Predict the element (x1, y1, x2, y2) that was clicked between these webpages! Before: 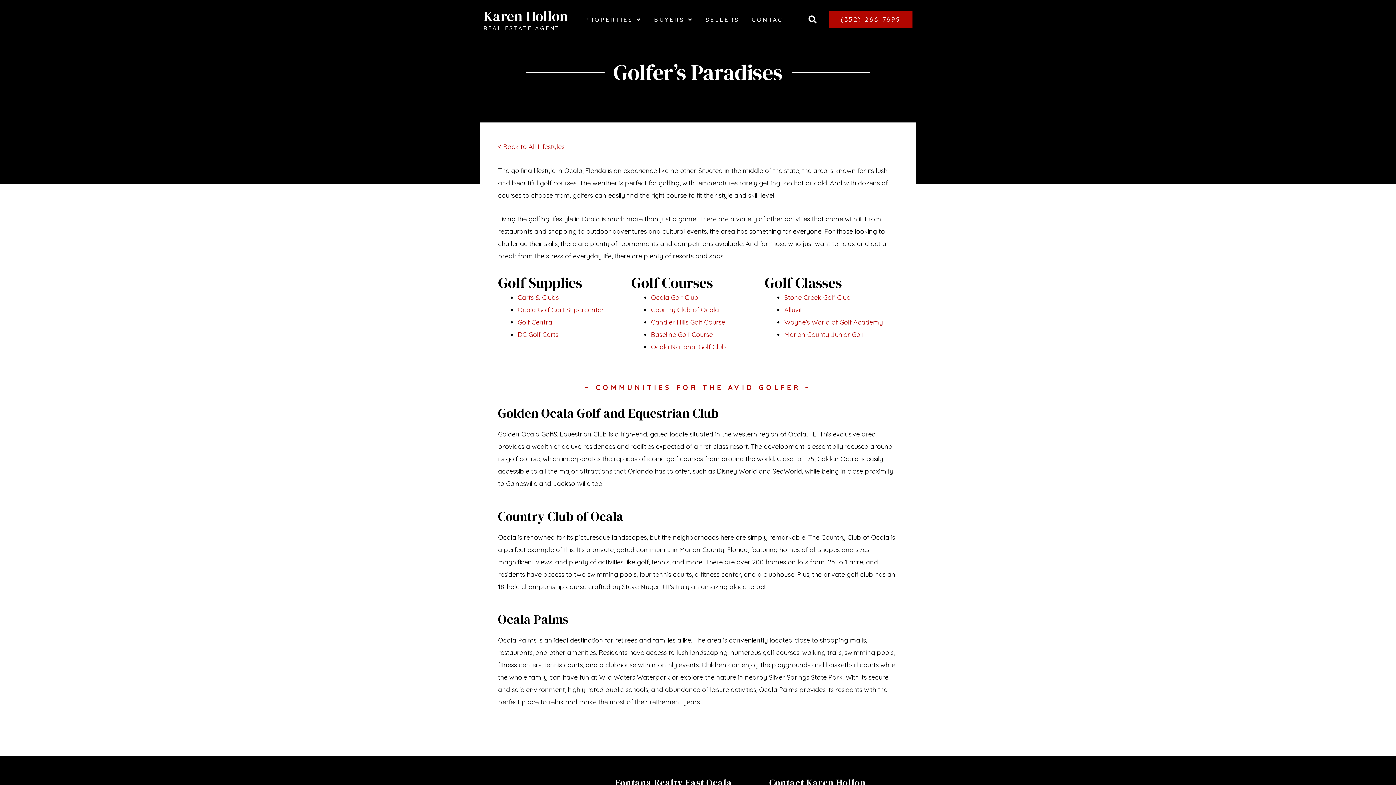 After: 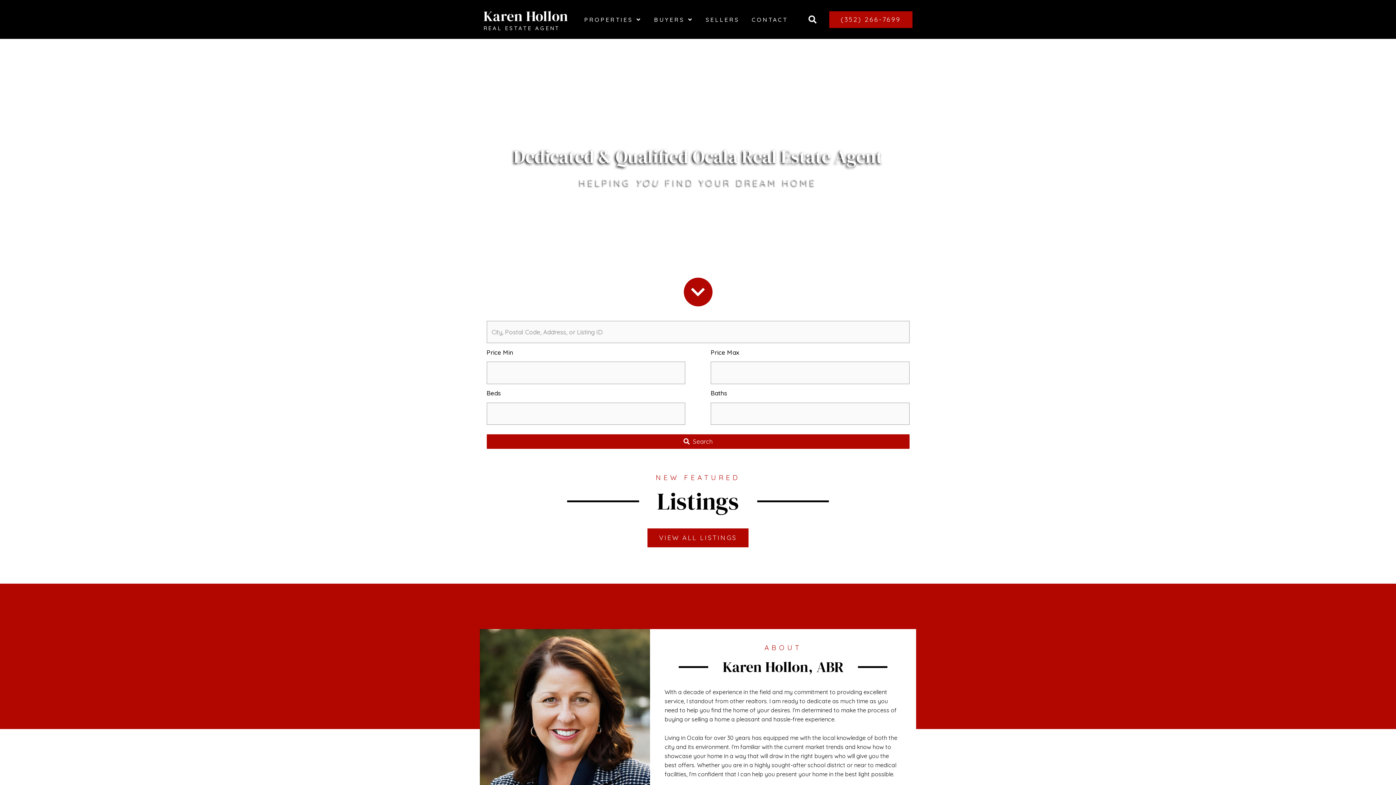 Action: bbox: (483, 6, 568, 25) label: Karen Hollon